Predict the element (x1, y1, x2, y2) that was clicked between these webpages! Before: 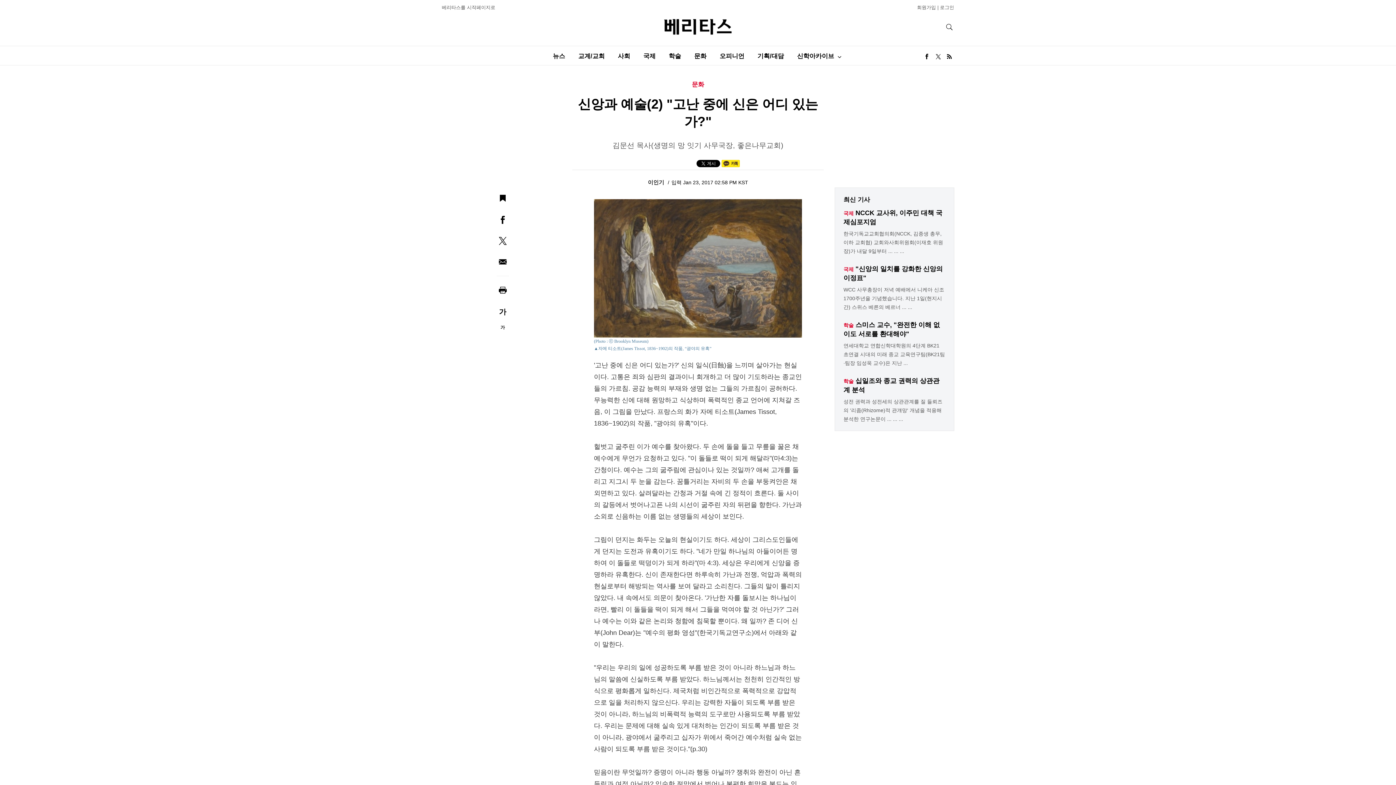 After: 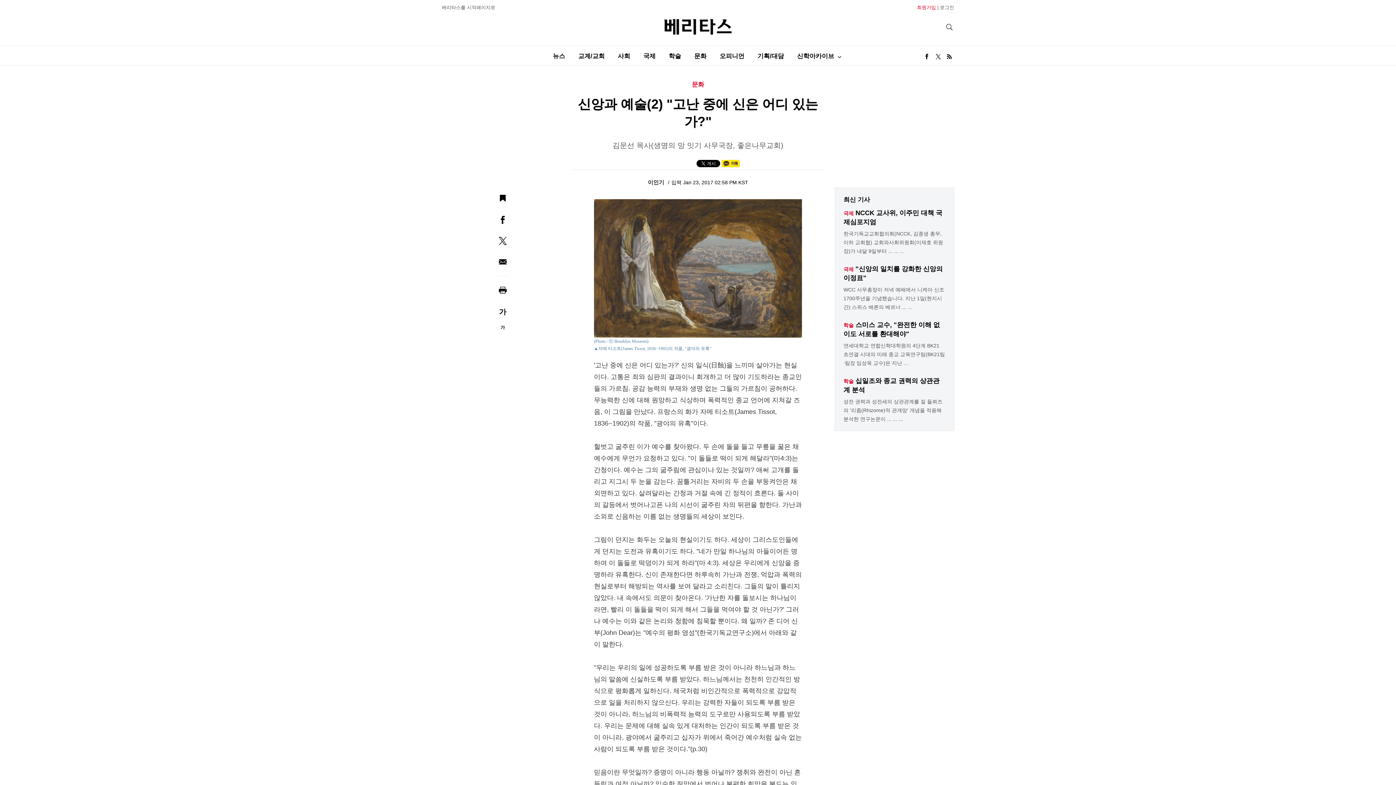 Action: bbox: (917, 4, 936, 10) label: 회원가입